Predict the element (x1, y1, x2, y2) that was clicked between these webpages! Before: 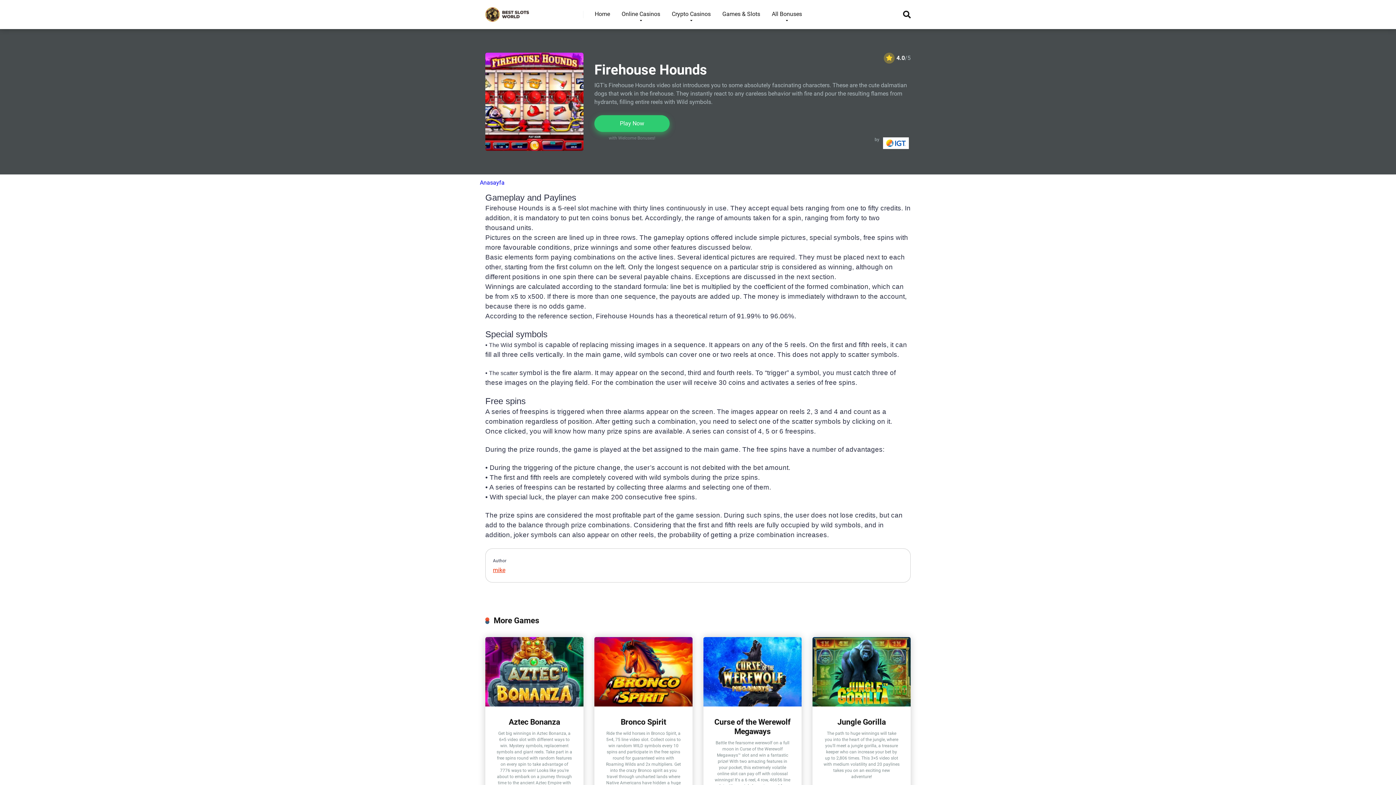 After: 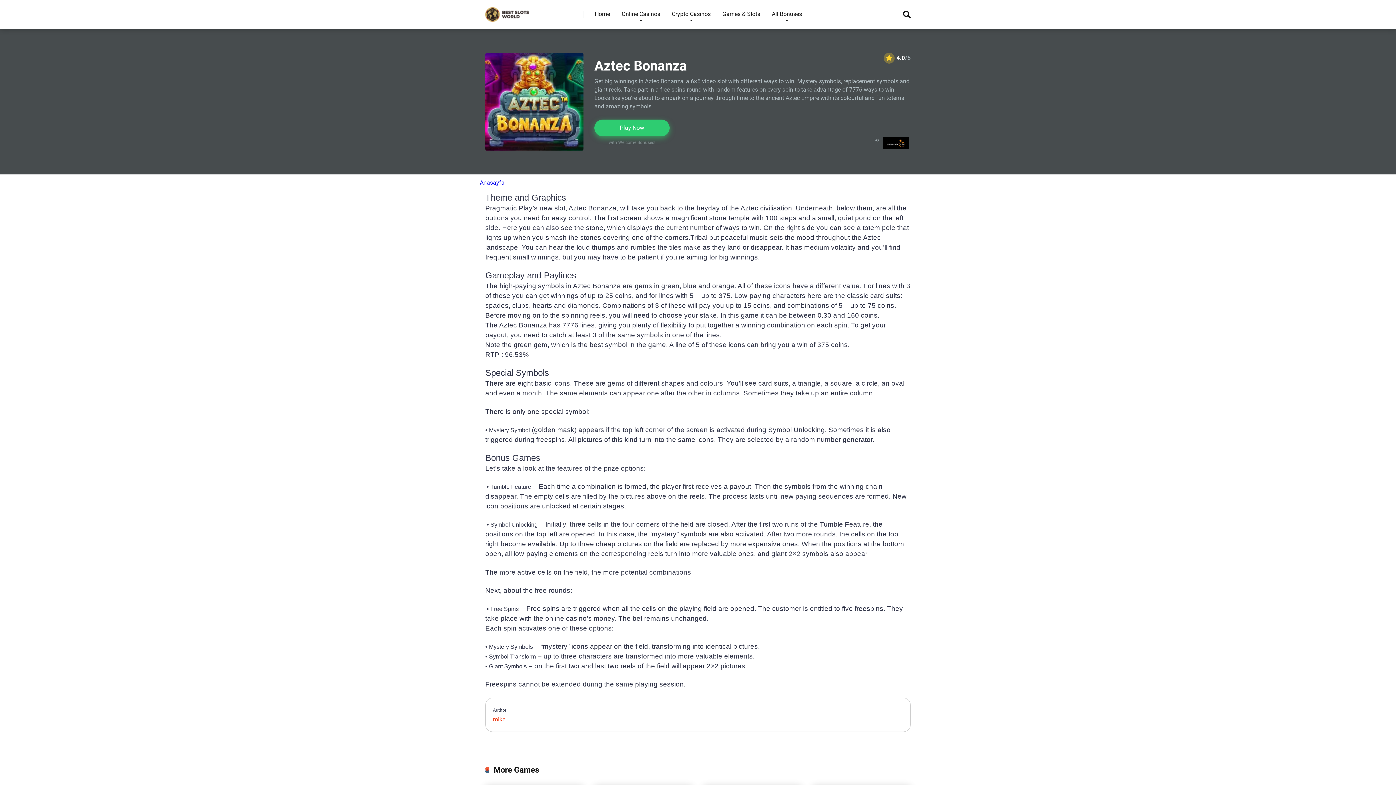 Action: bbox: (508, 717, 560, 726) label: Aztec Bonanza